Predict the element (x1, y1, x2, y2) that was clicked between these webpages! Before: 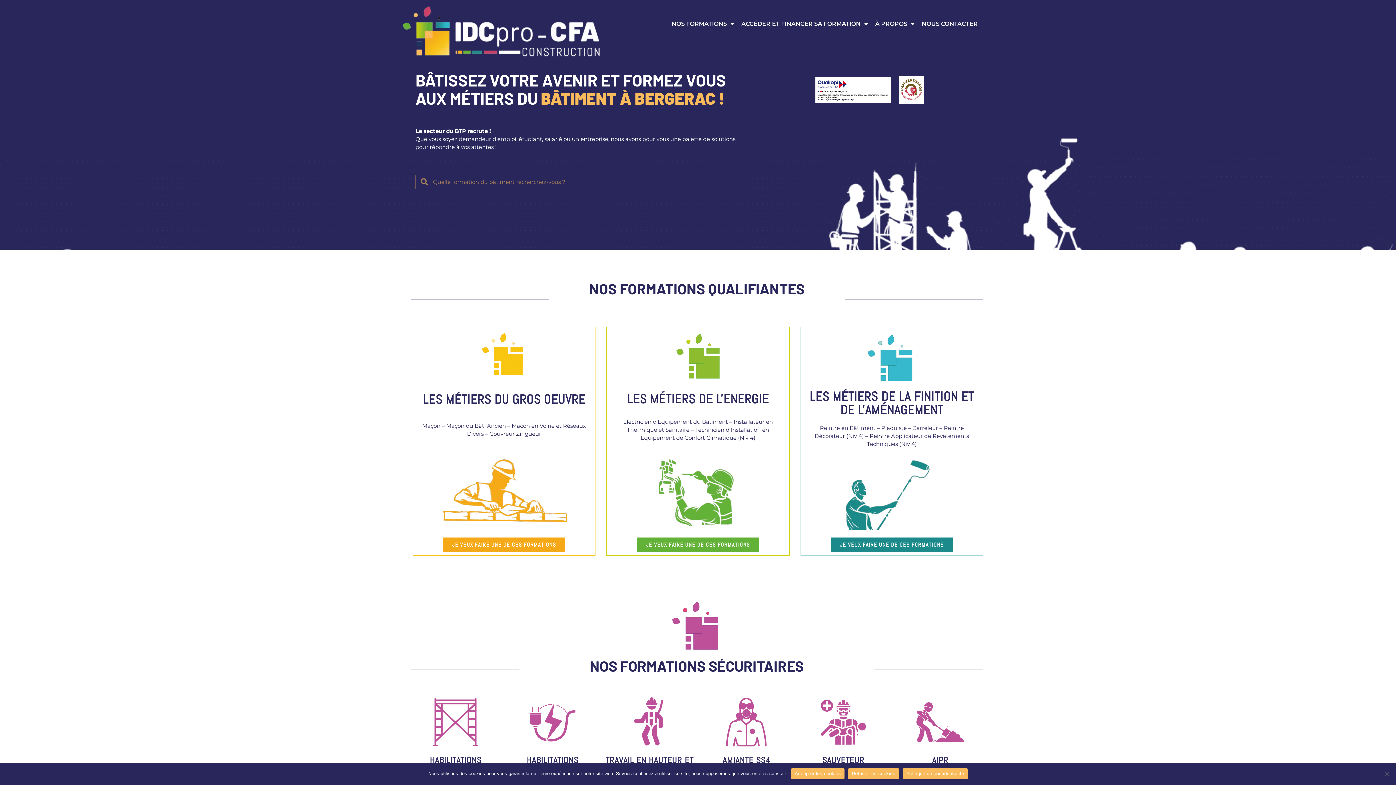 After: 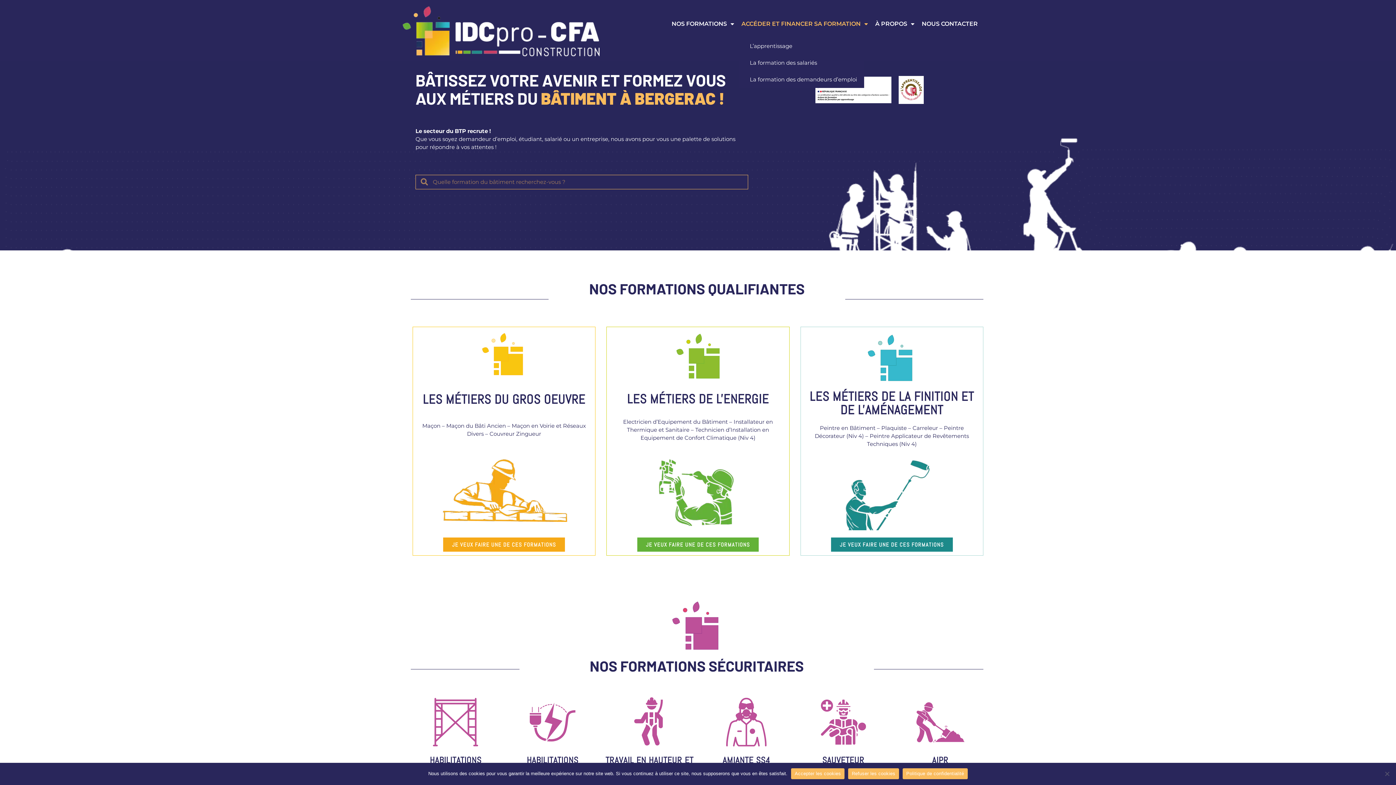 Action: label: ACCÉDER ET FINANCER SA FORMATION bbox: (739, 10, 869, 37)